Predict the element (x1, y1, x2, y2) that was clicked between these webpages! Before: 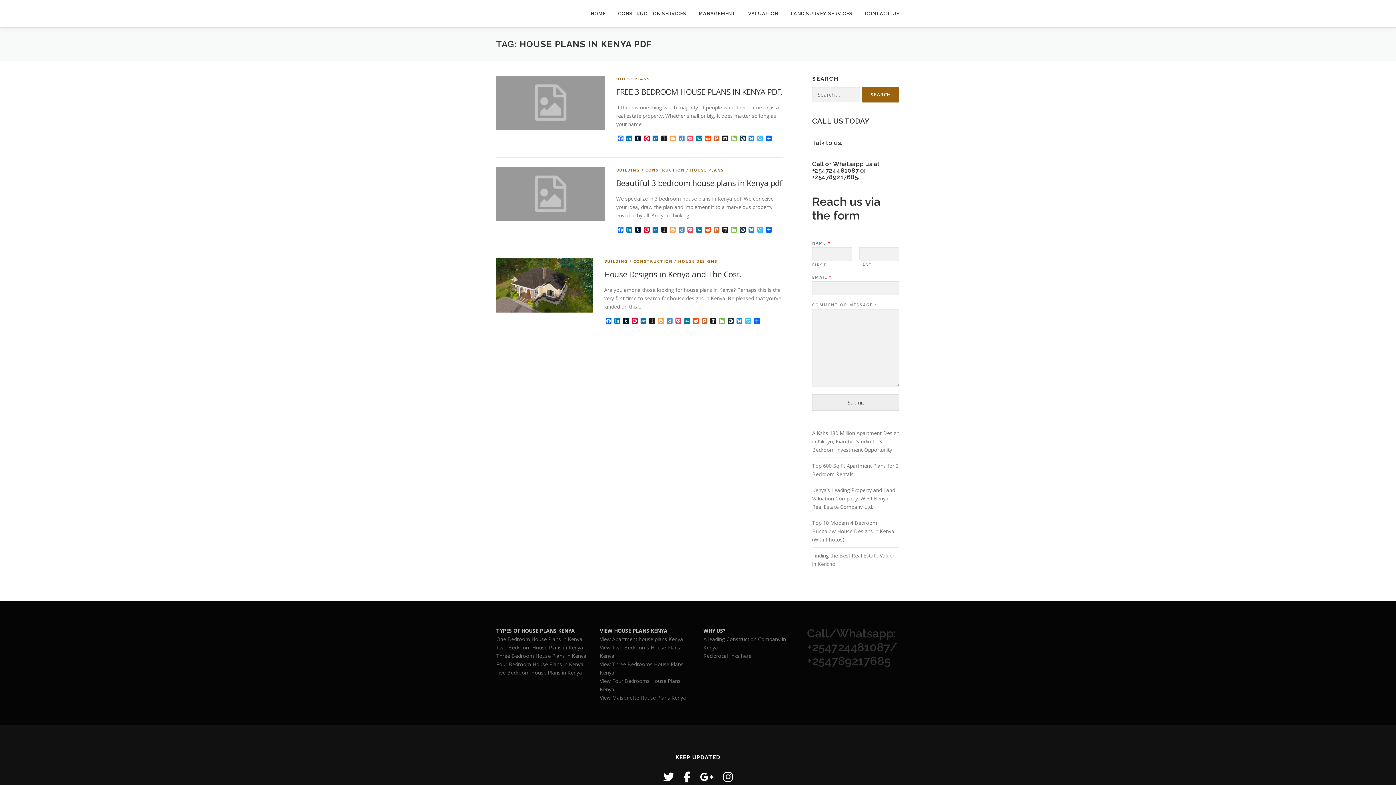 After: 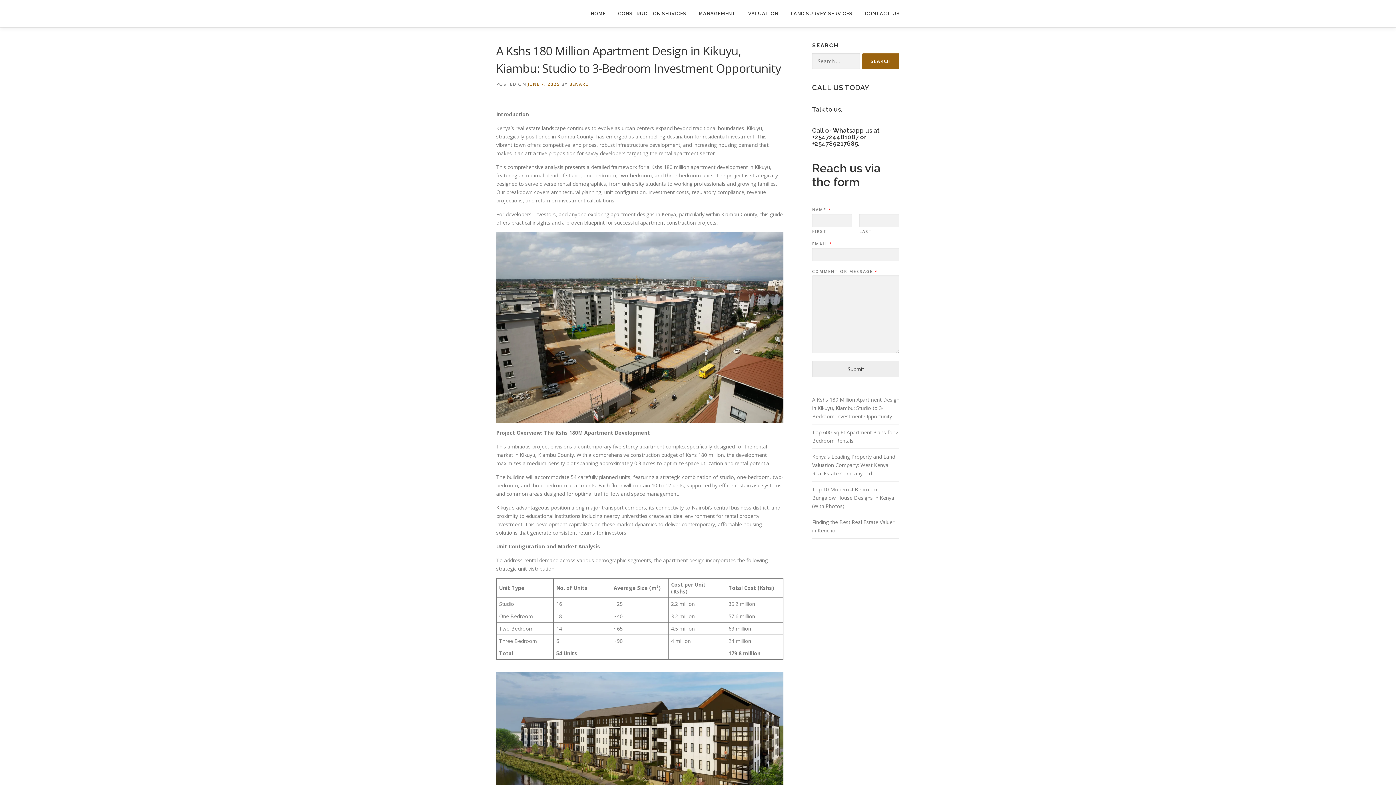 Action: bbox: (812, 429, 899, 453) label: A Kshs 180 Million Apartment Design in Kikuyu, Kiambu: Studio to 3-Bedroom Investment Opportunity